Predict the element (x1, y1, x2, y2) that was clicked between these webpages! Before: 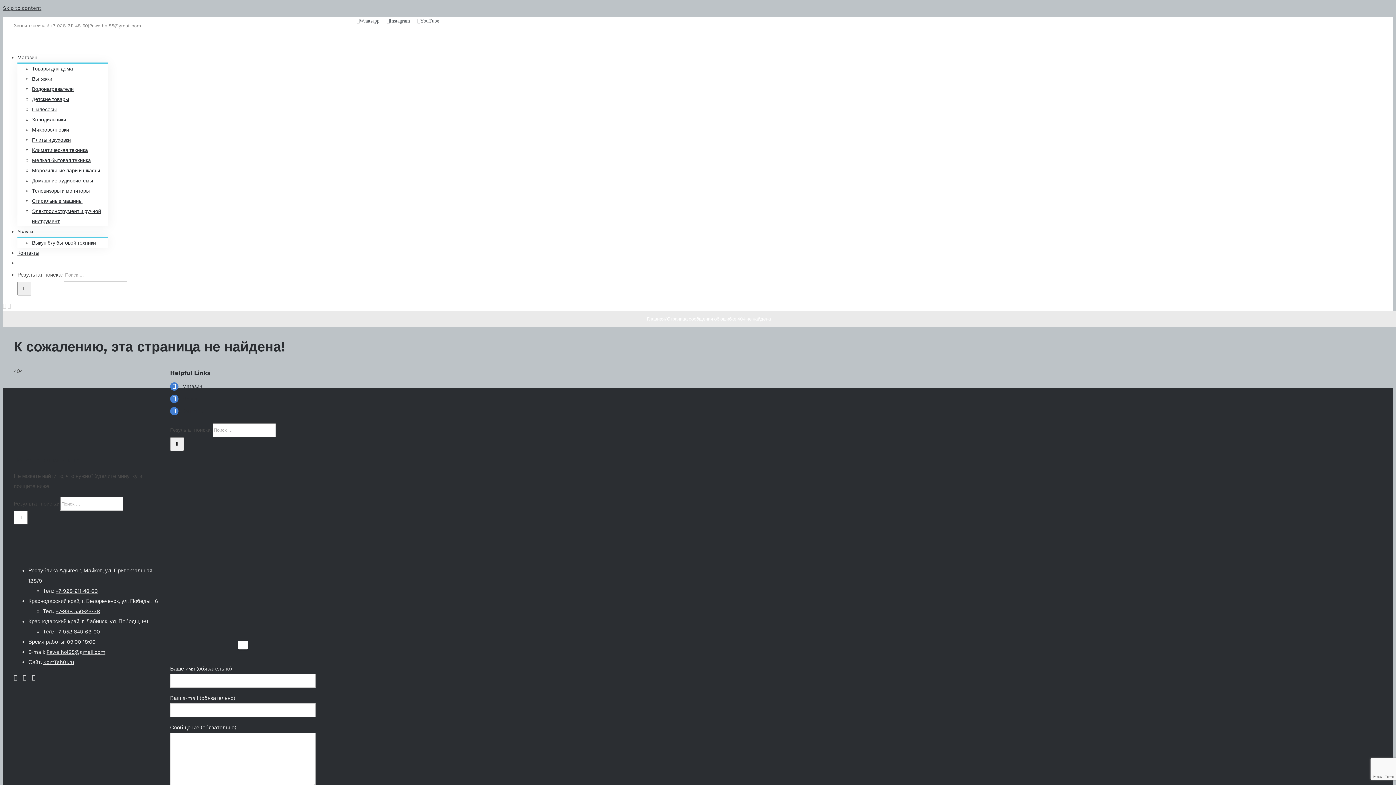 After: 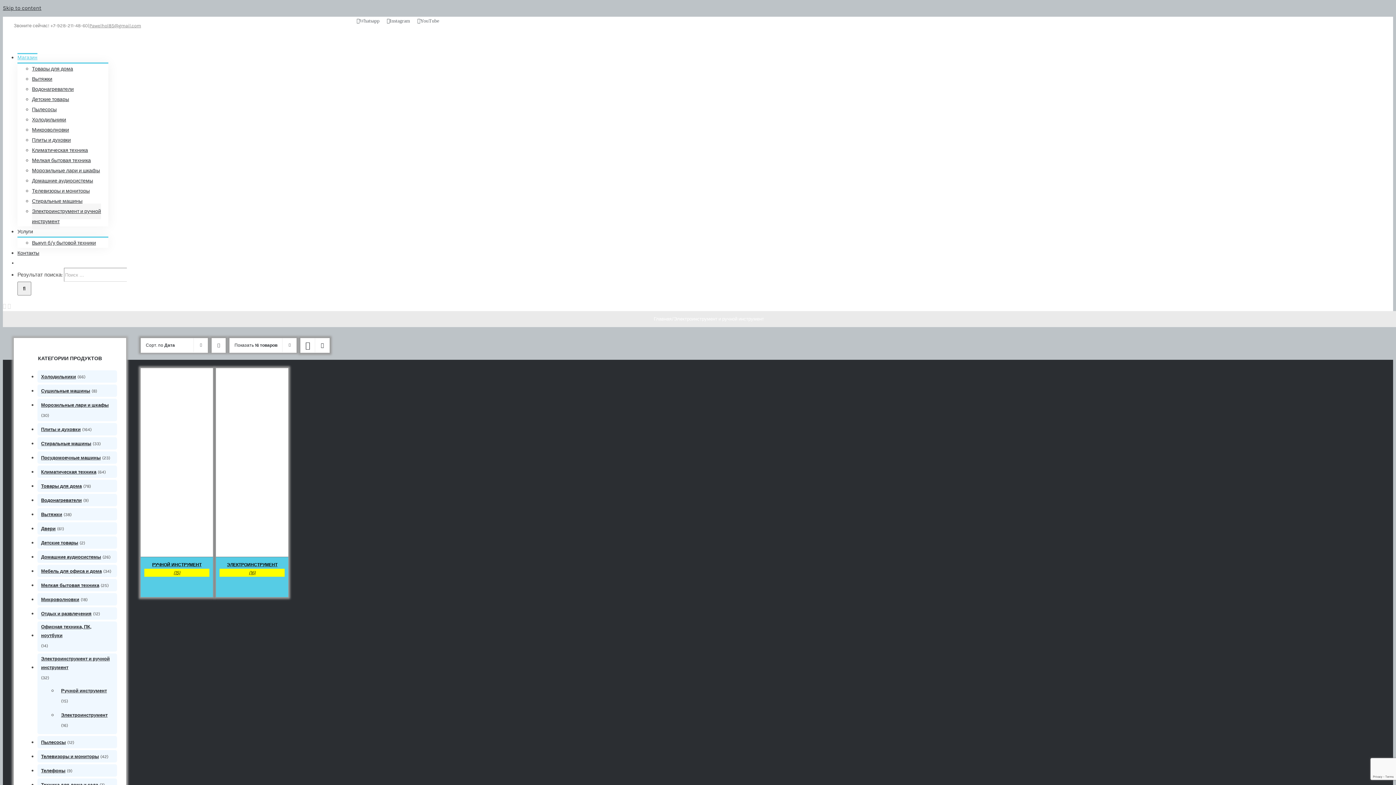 Action: label: Электроинструмент и ручной инструмент bbox: (32, 203, 101, 229)